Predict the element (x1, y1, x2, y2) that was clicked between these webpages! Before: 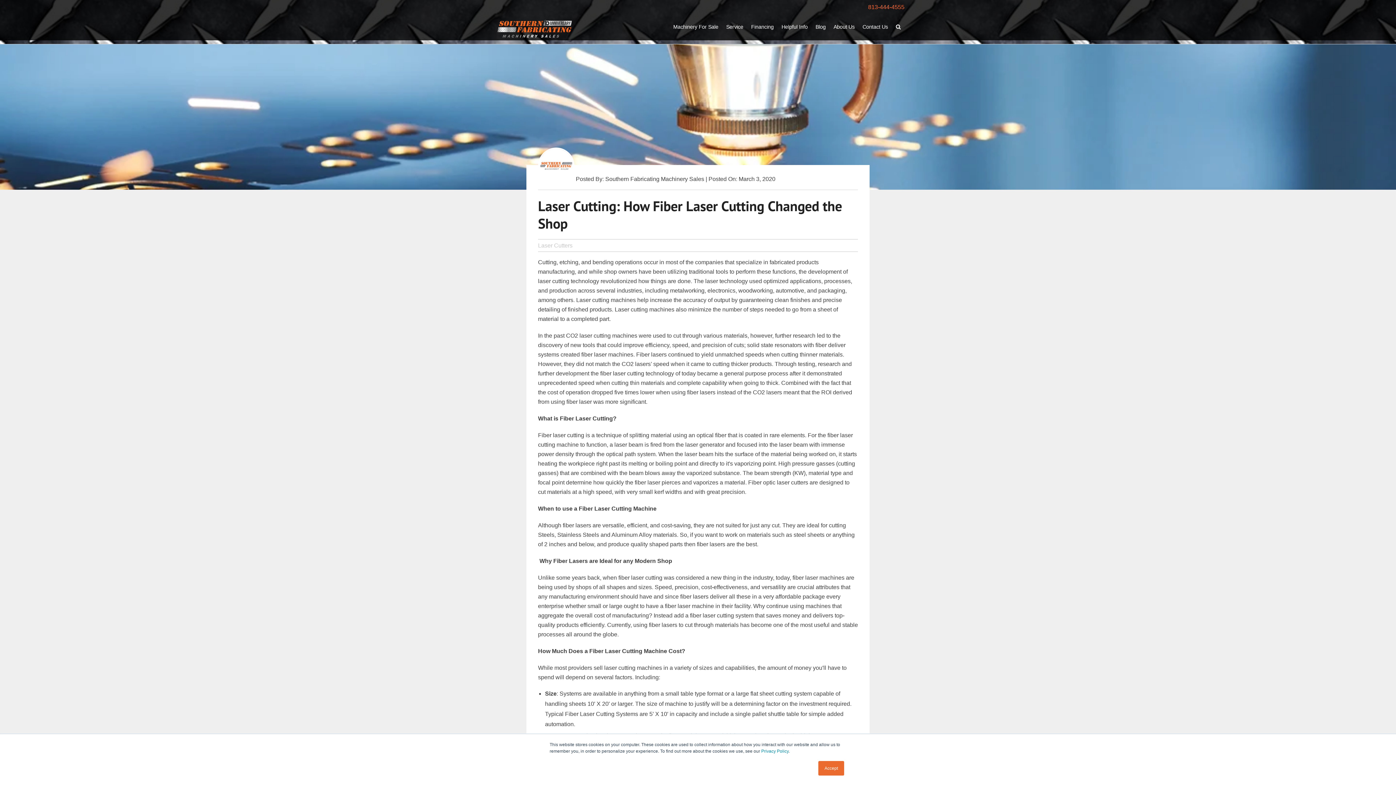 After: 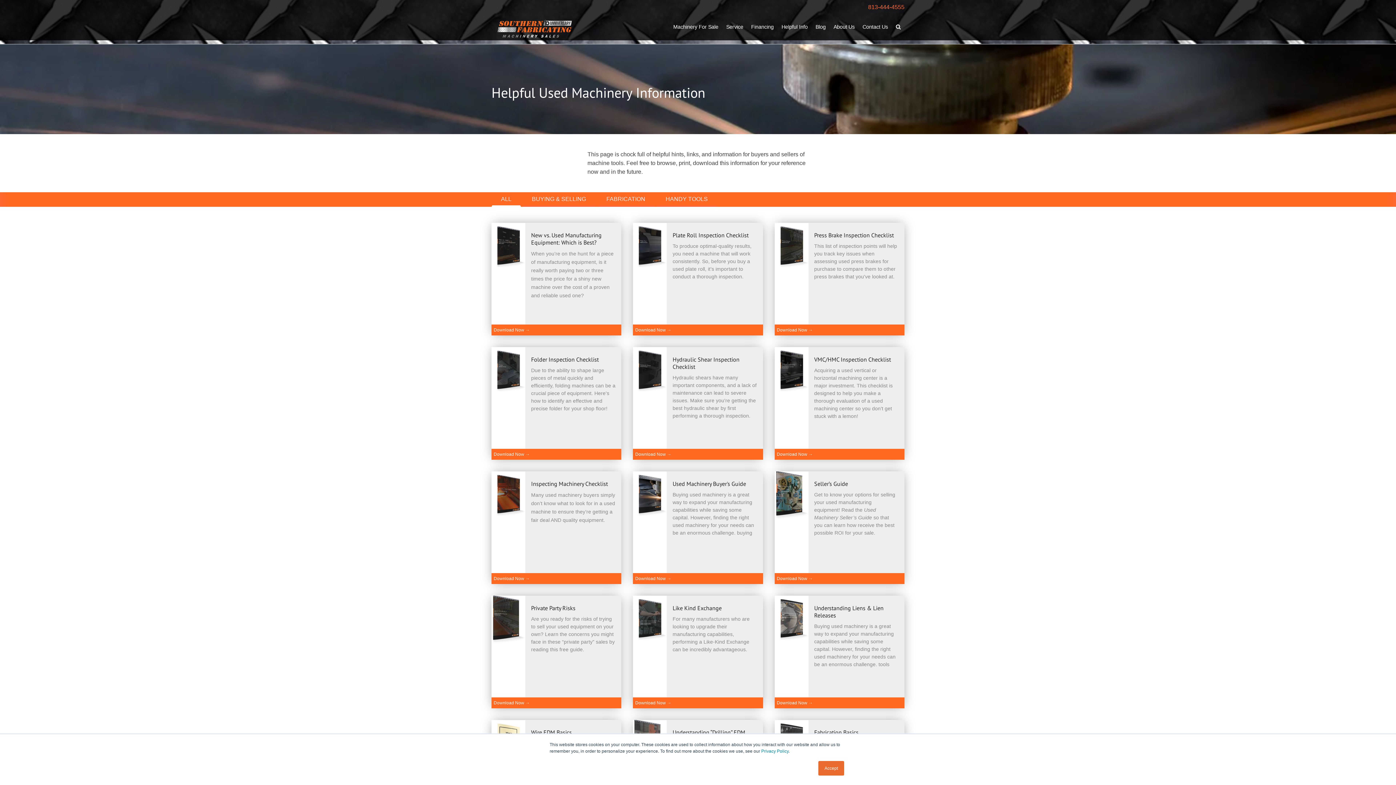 Action: label: Helpful Info bbox: (777, 14, 811, 38)